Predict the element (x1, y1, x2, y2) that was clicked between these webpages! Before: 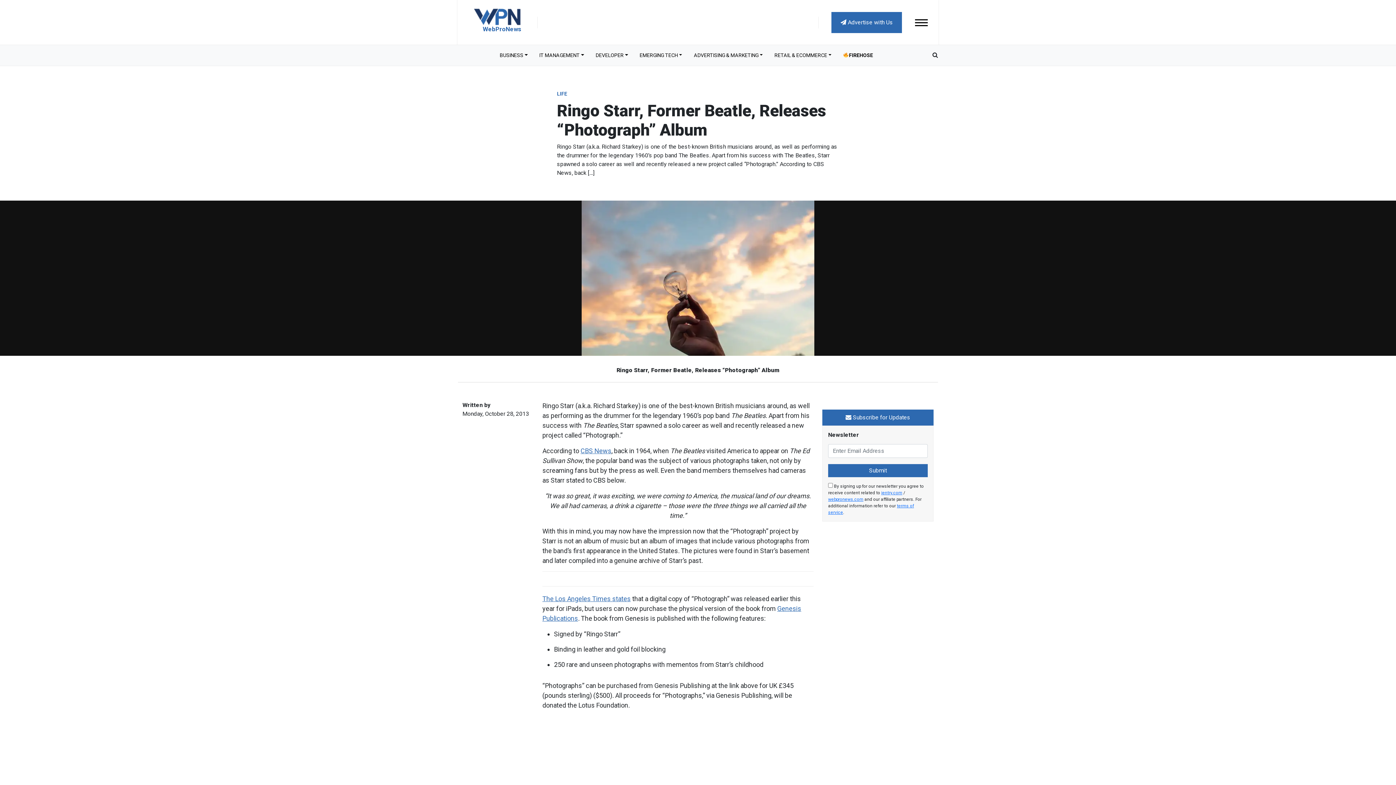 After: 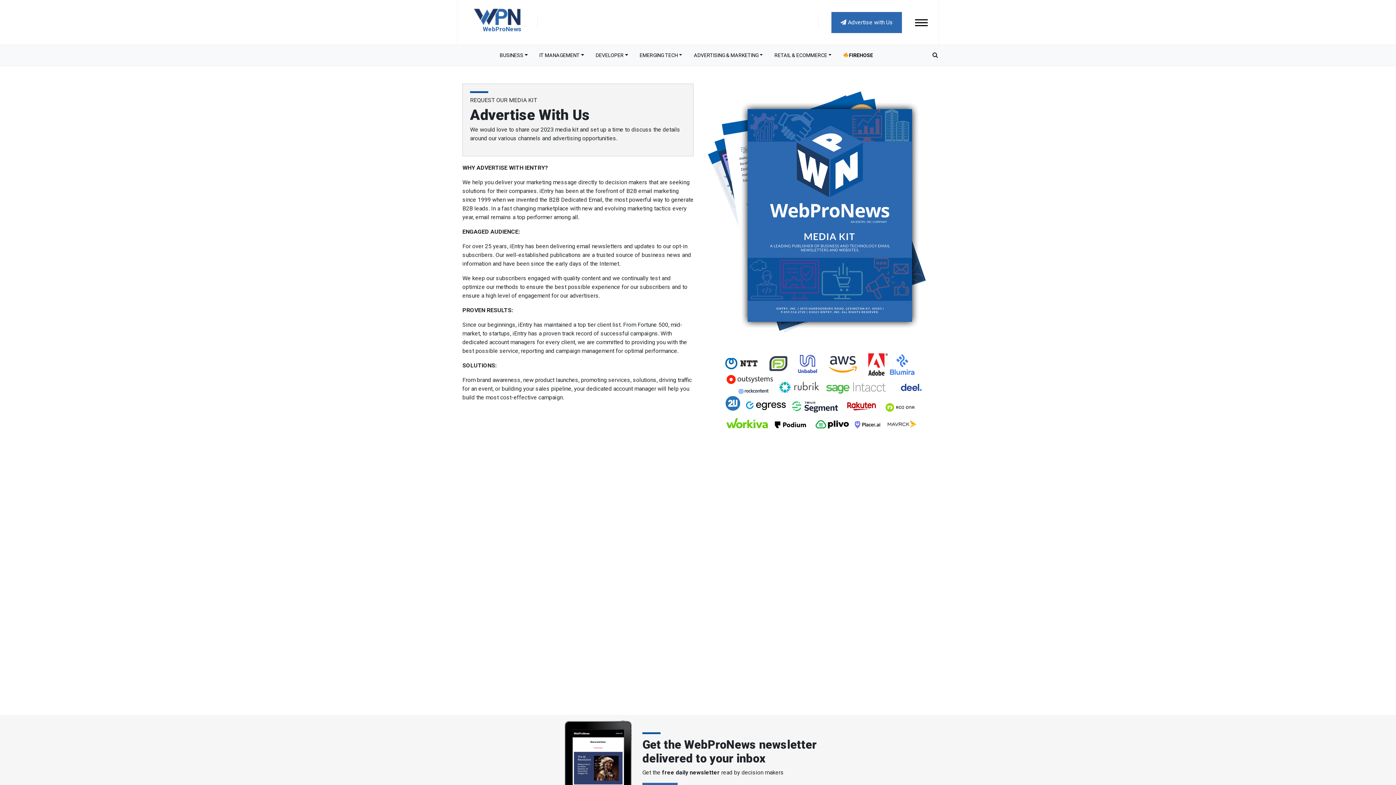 Action: label:  Advertise with Us bbox: (831, 11, 902, 32)